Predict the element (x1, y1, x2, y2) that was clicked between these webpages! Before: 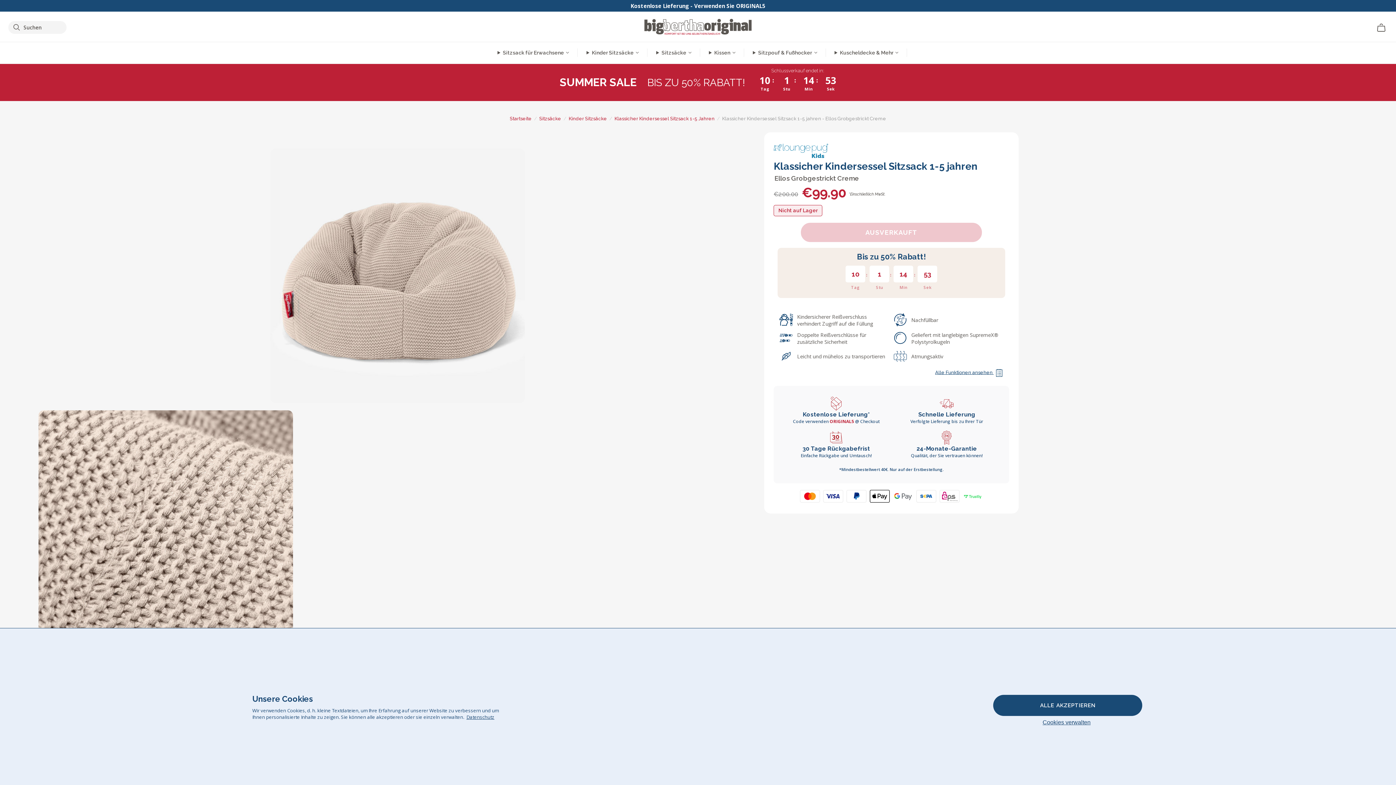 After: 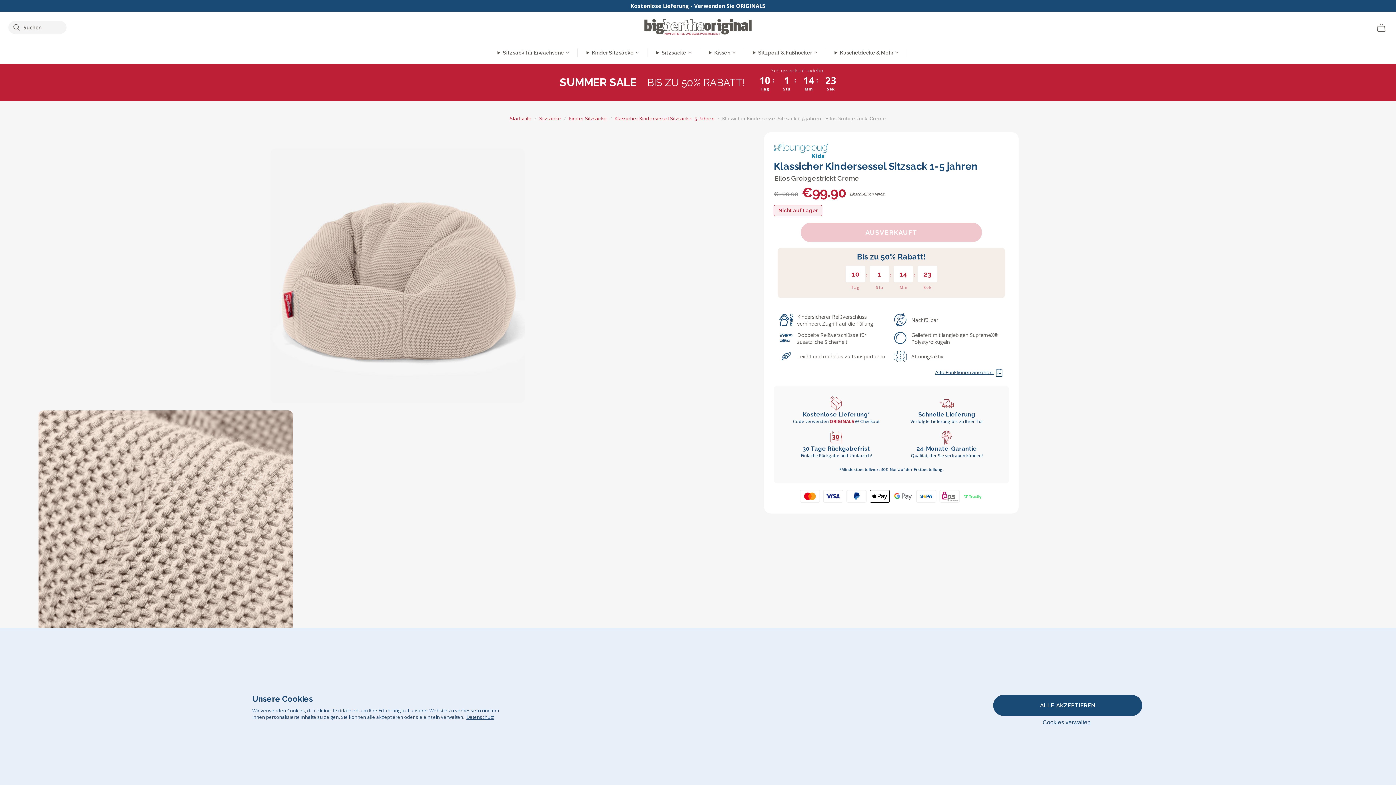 Action: bbox: (466, 714, 494, 720) label: learn more about cookies